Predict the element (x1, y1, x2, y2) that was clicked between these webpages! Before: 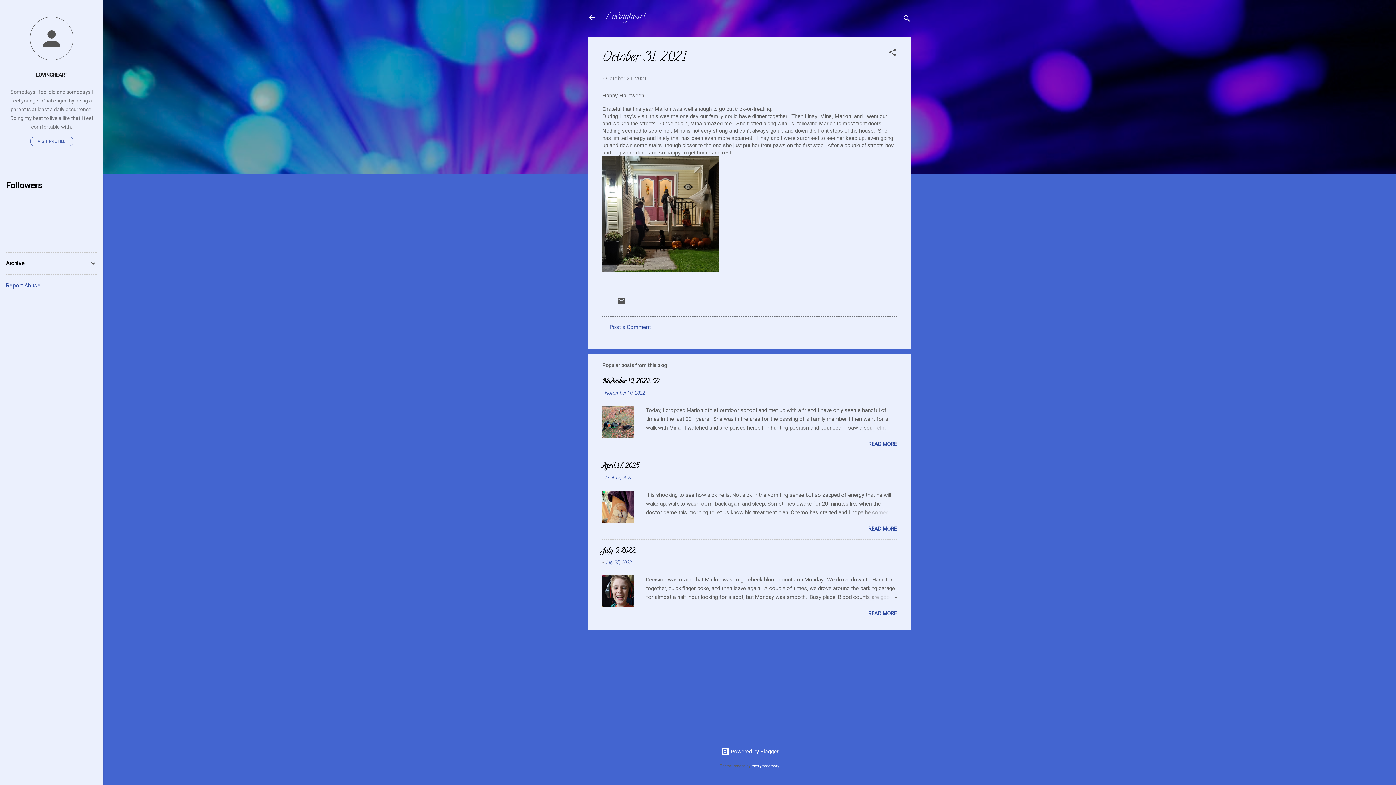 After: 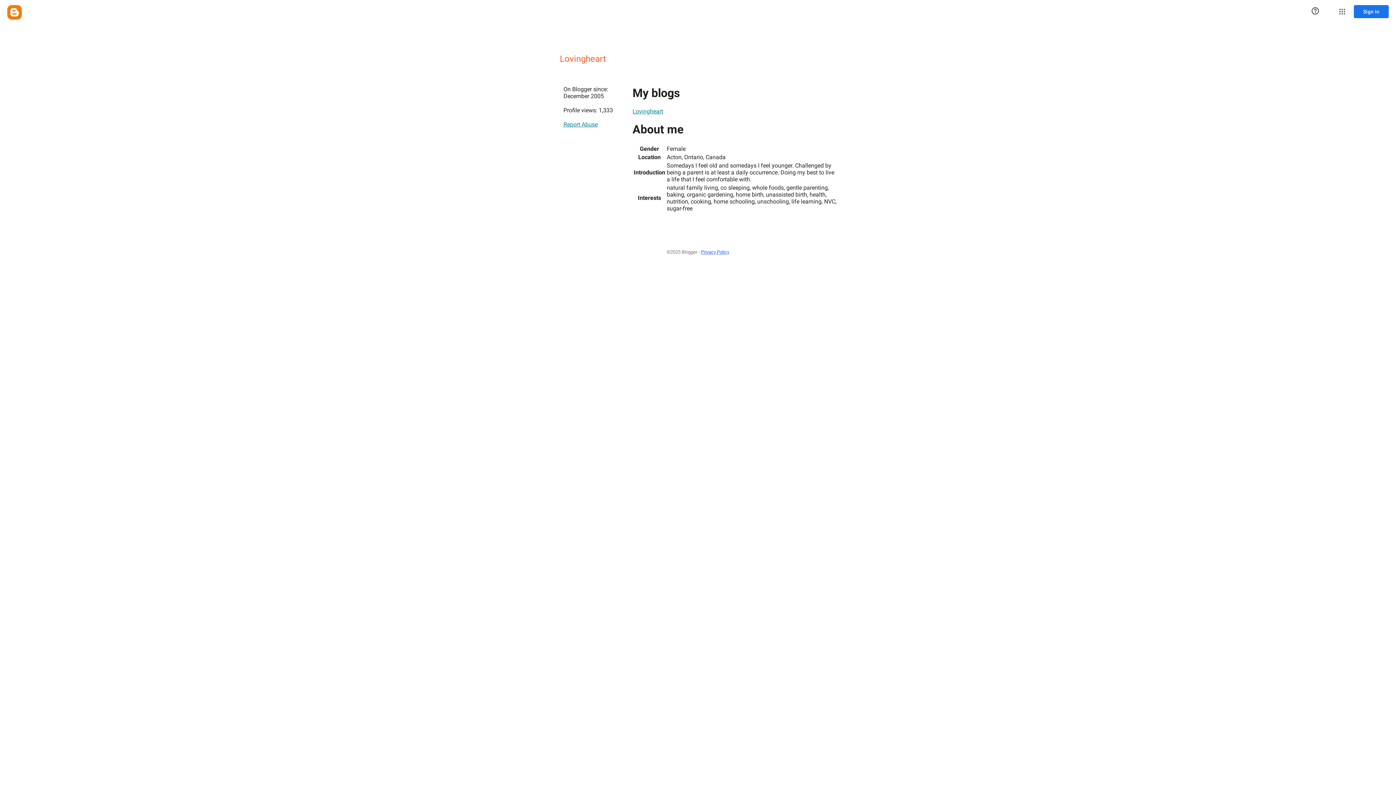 Action: bbox: (0, 16, 103, 61)